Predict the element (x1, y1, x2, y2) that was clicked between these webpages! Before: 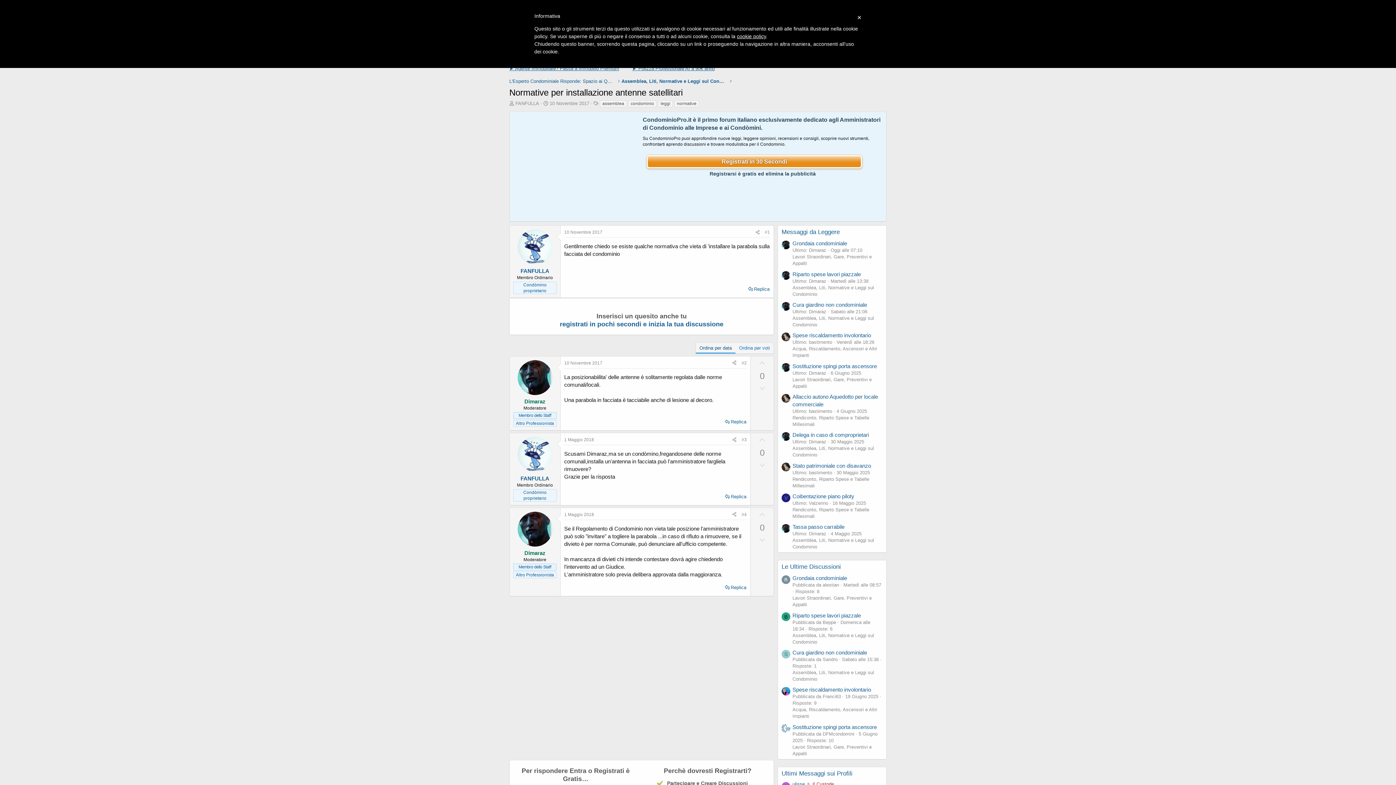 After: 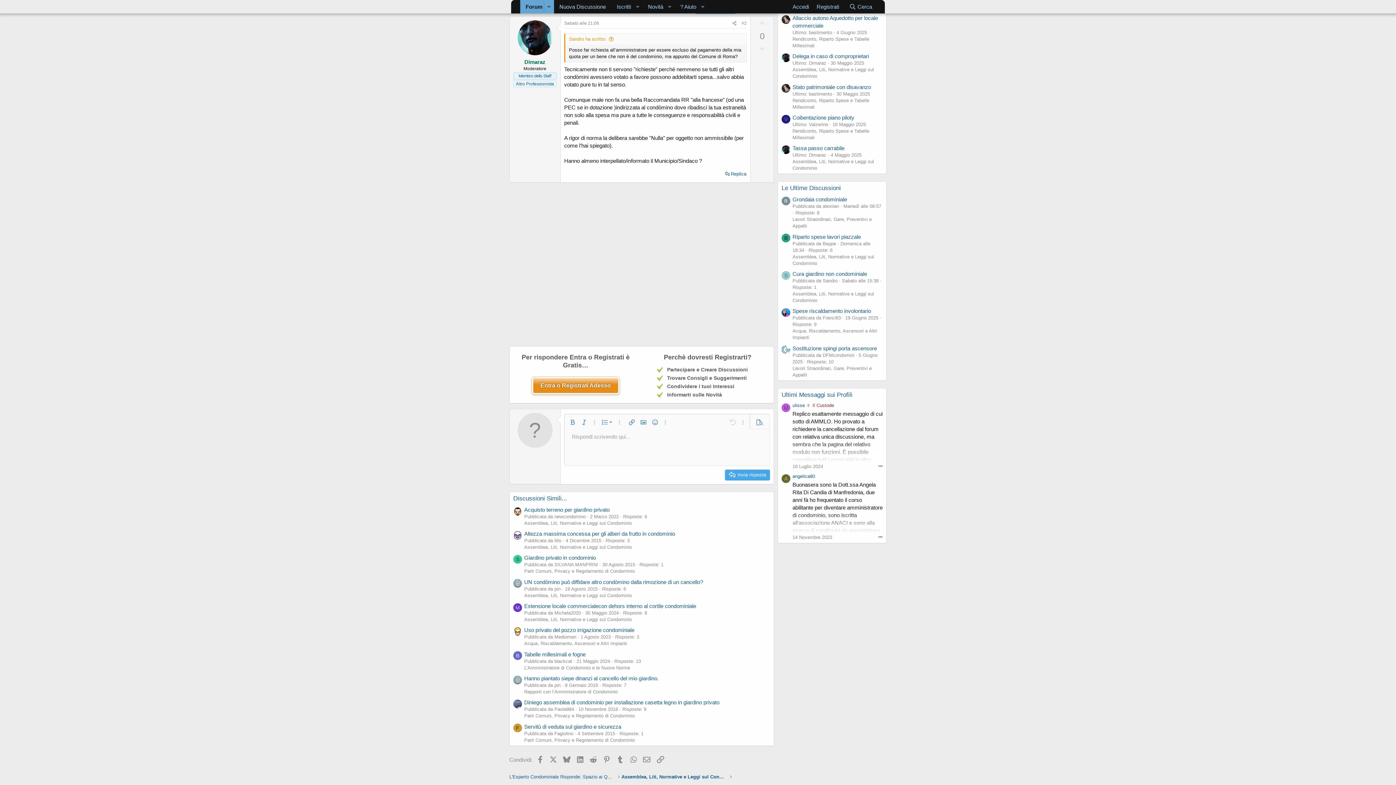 Action: bbox: (792, 301, 867, 307) label: Cura giardino non condominiale